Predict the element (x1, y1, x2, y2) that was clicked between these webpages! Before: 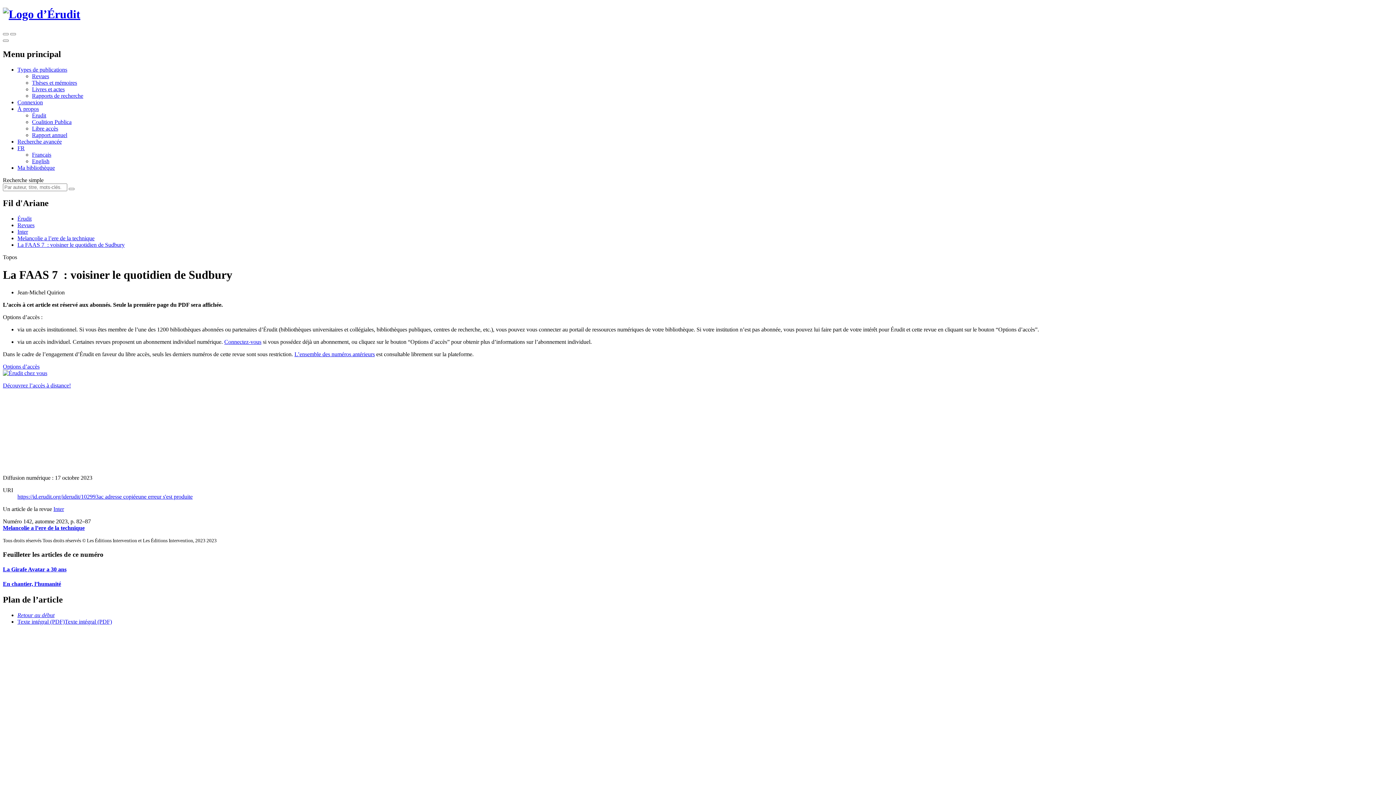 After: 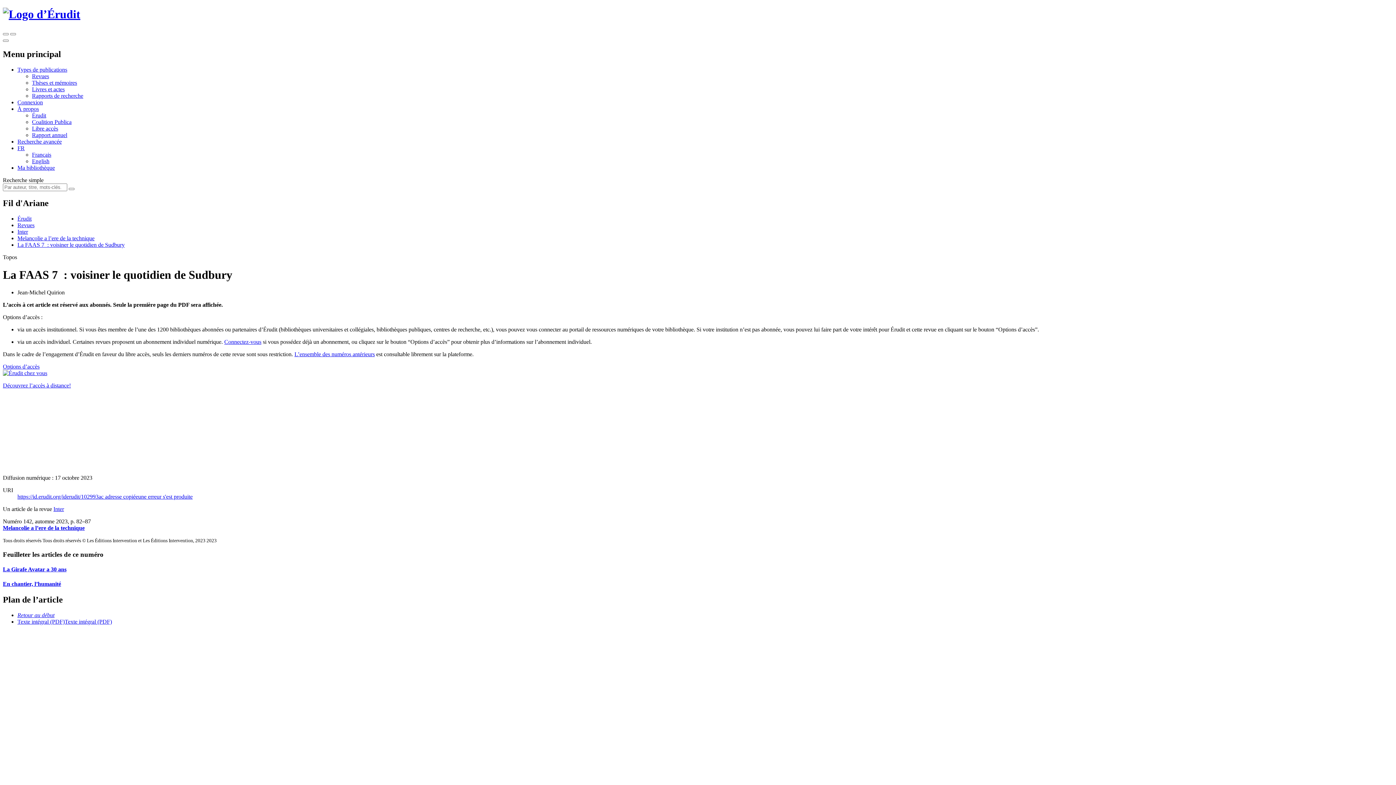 Action: bbox: (2, 363, 39, 369) label: Options d’accès